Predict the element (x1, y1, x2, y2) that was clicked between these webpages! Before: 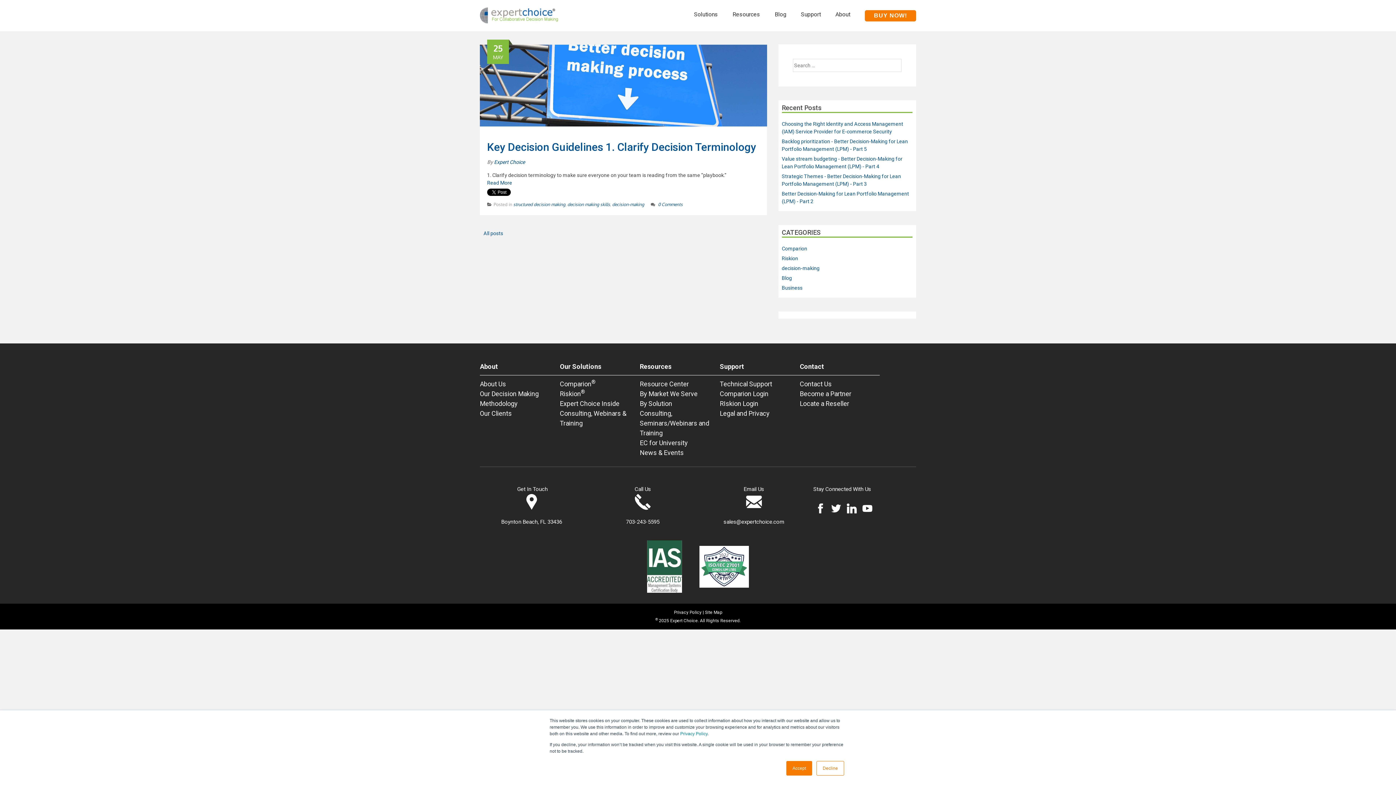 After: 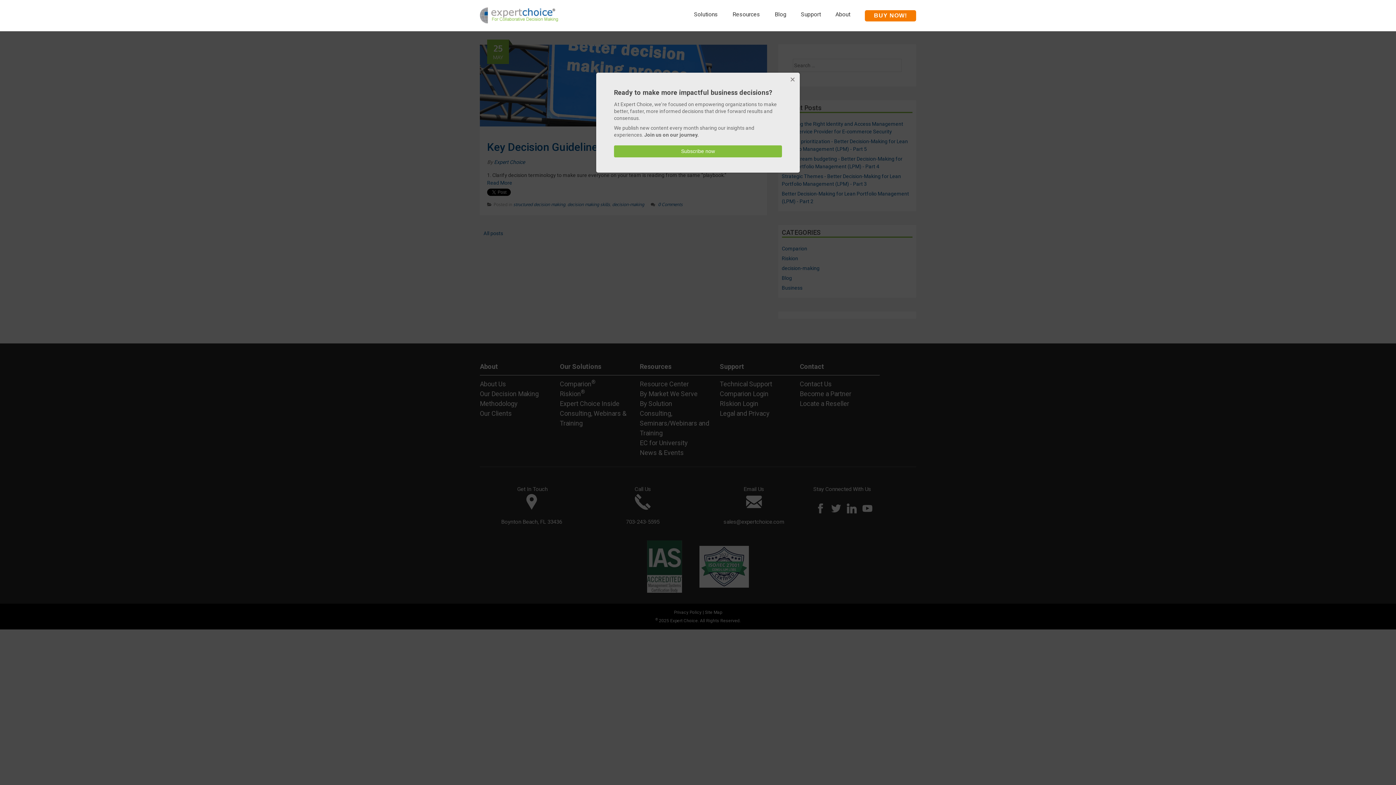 Action: bbox: (816, 761, 844, 776) label: Decline